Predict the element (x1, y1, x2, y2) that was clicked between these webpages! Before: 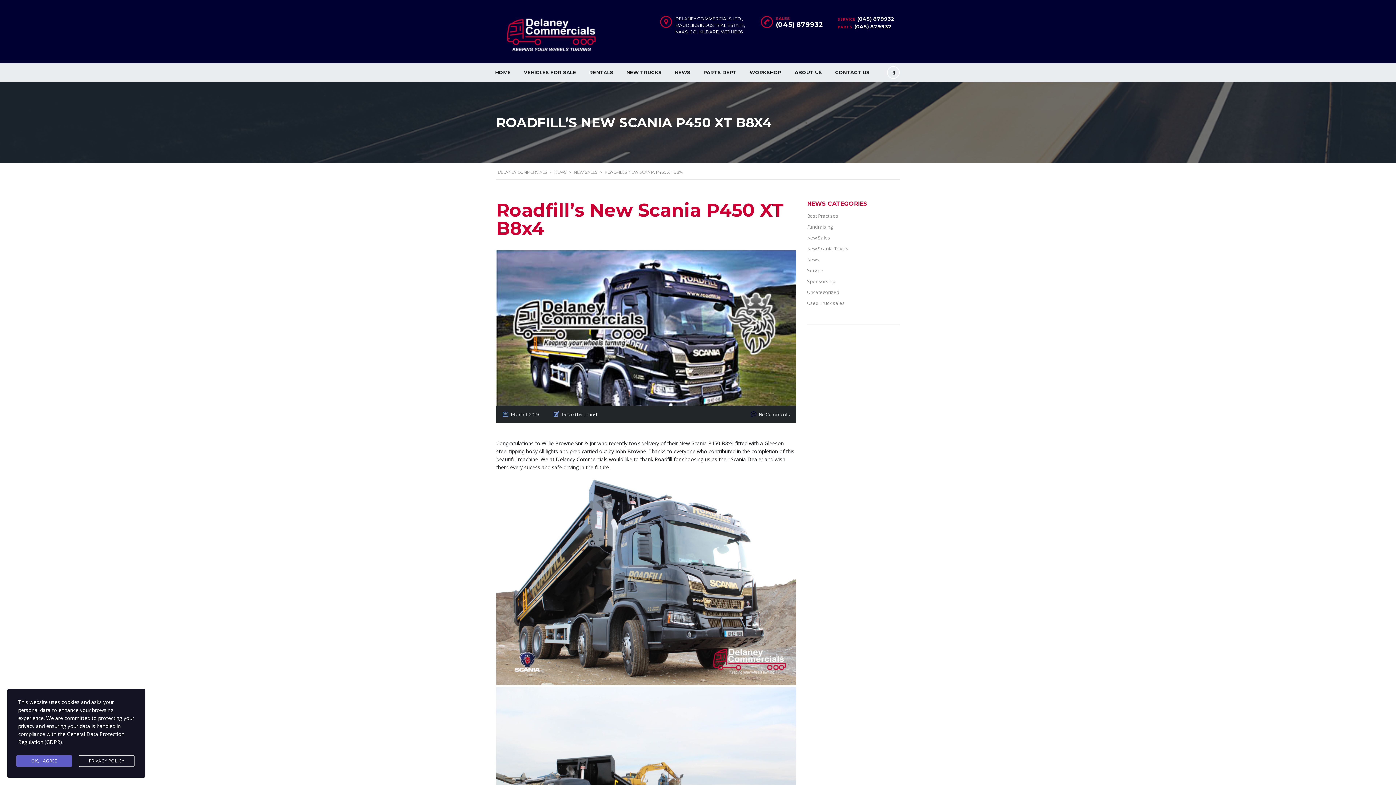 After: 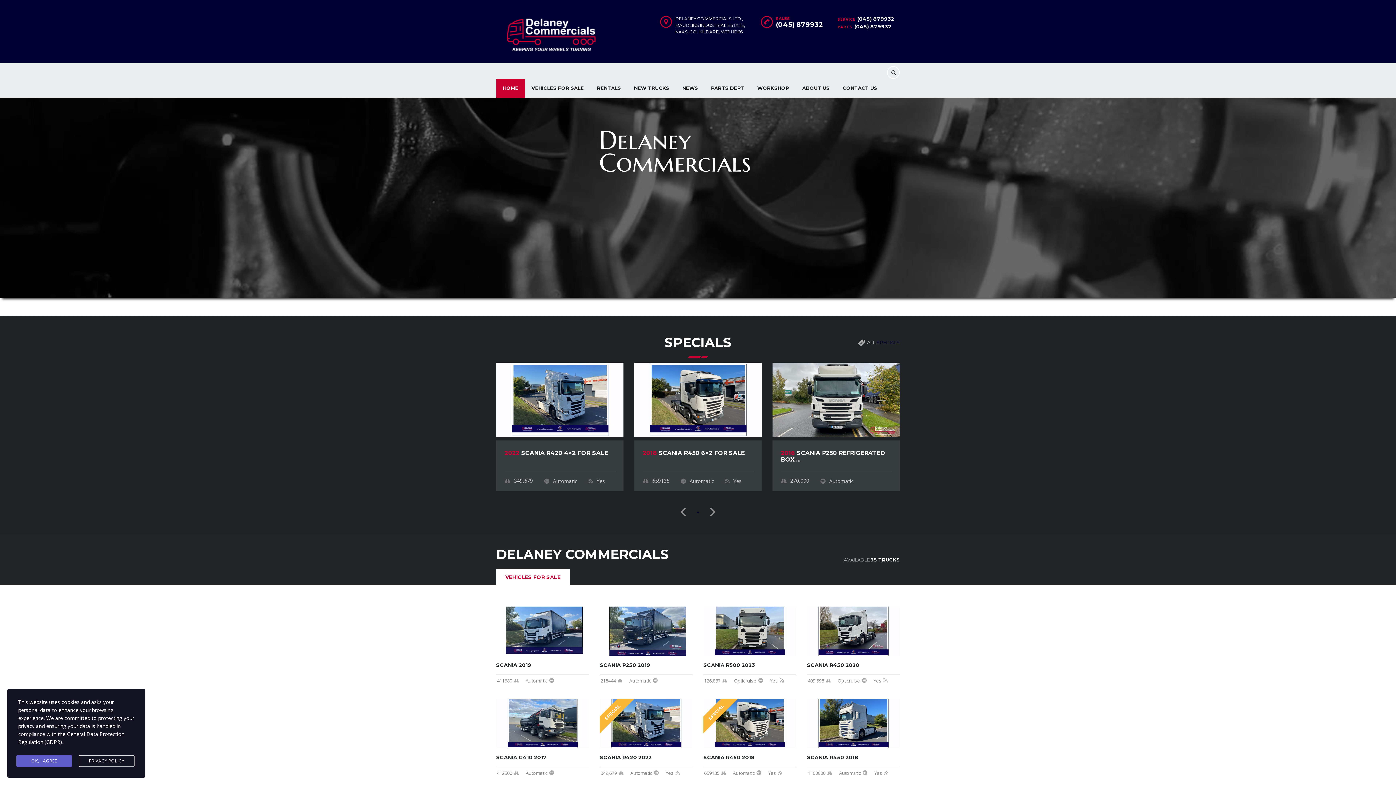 Action: bbox: (497, 169, 547, 174) label: DELANEY COMMERCIALS